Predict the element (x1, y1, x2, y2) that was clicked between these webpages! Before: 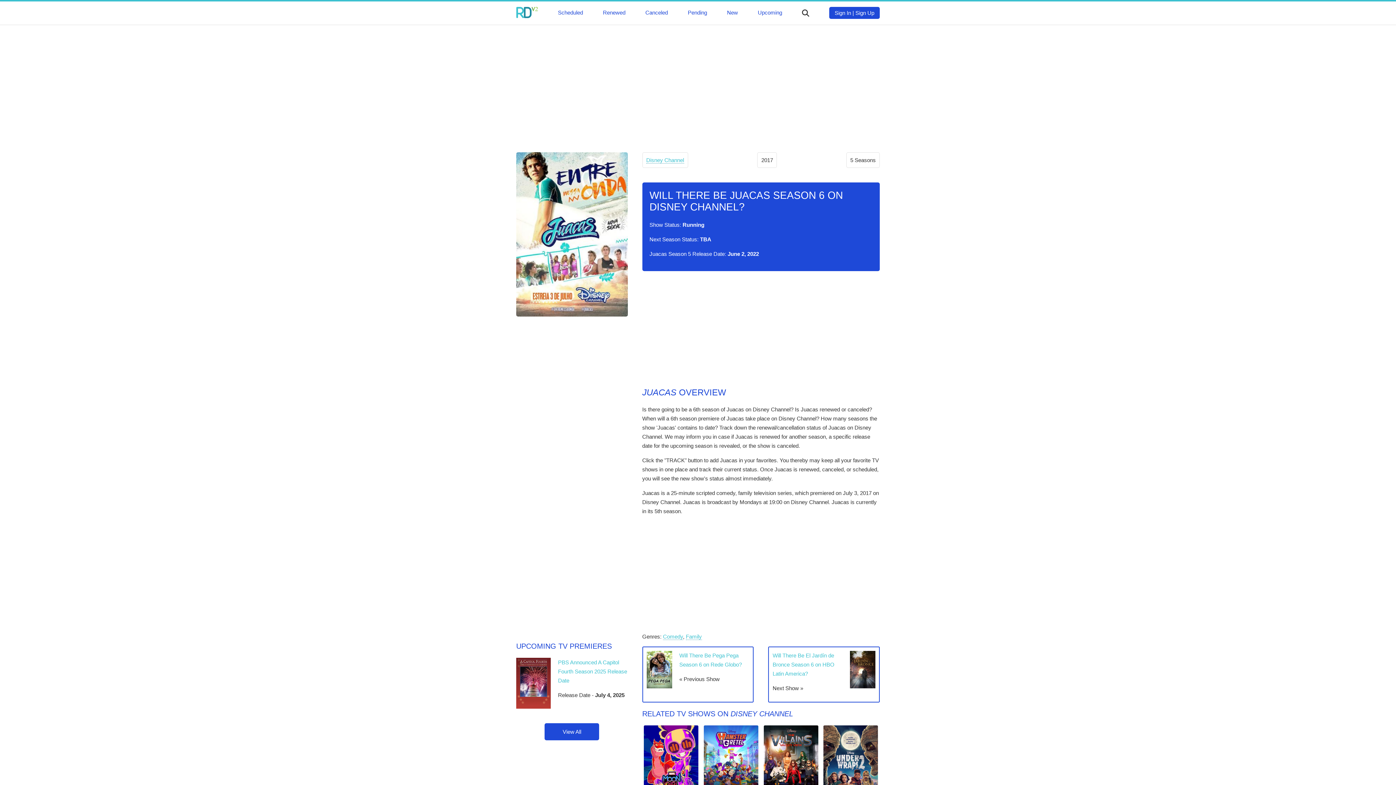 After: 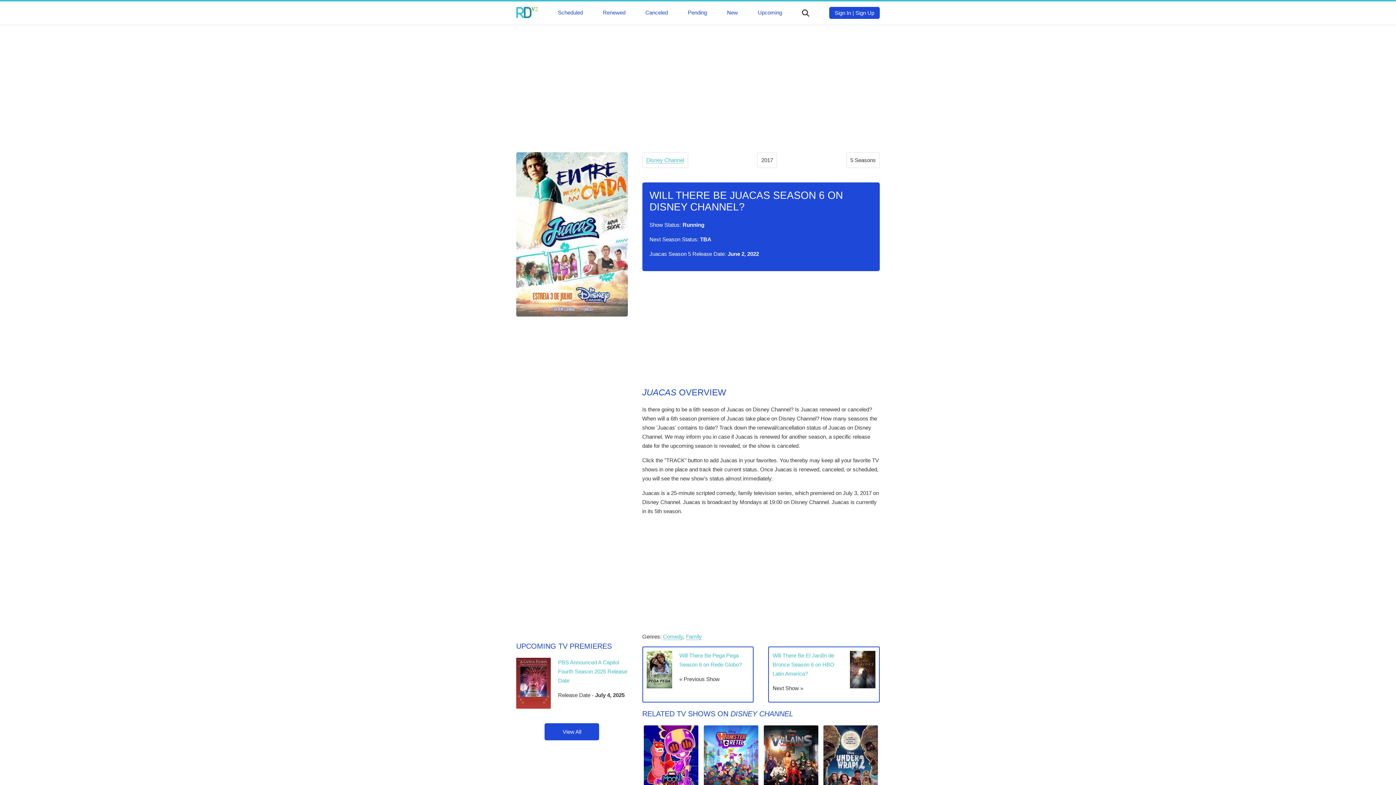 Action: label: Sign In bbox: (834, 9, 851, 16)